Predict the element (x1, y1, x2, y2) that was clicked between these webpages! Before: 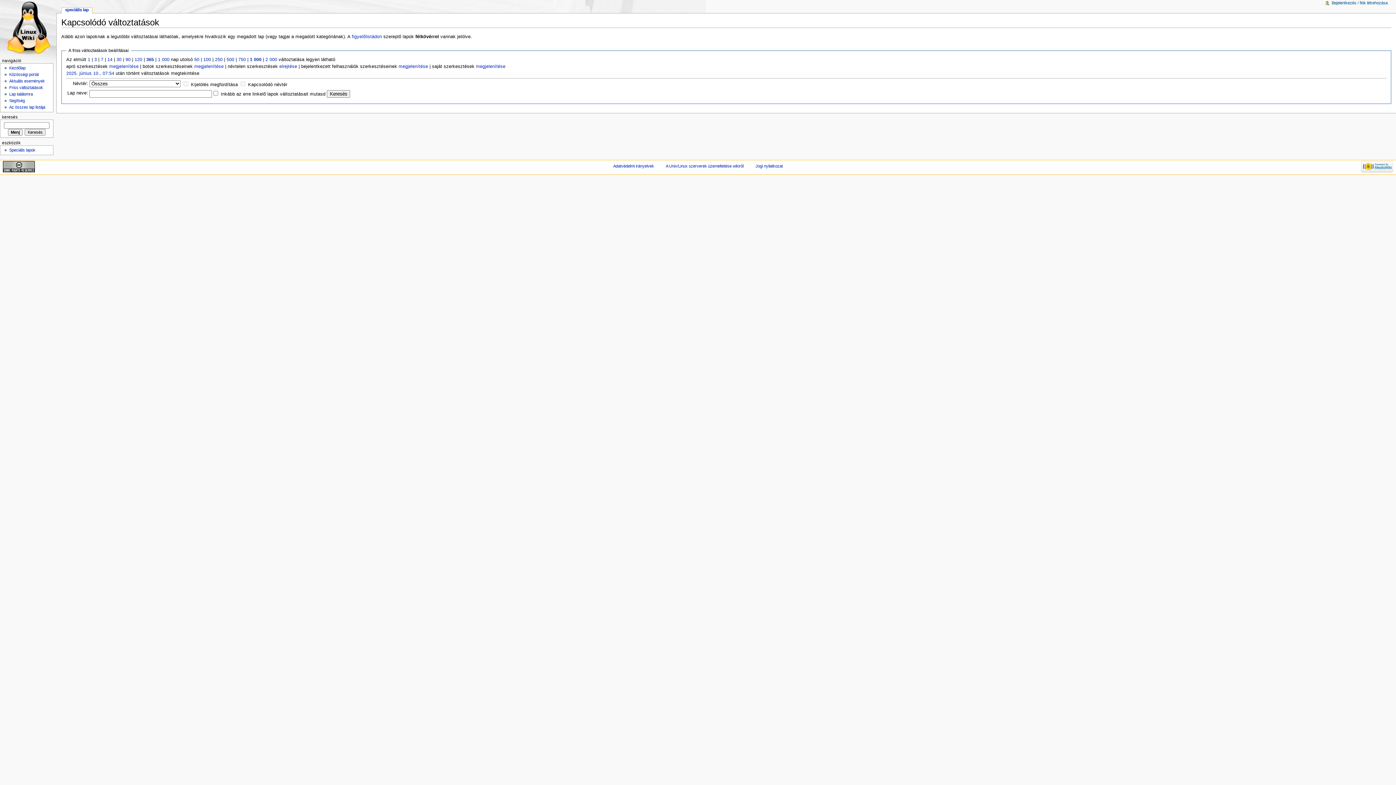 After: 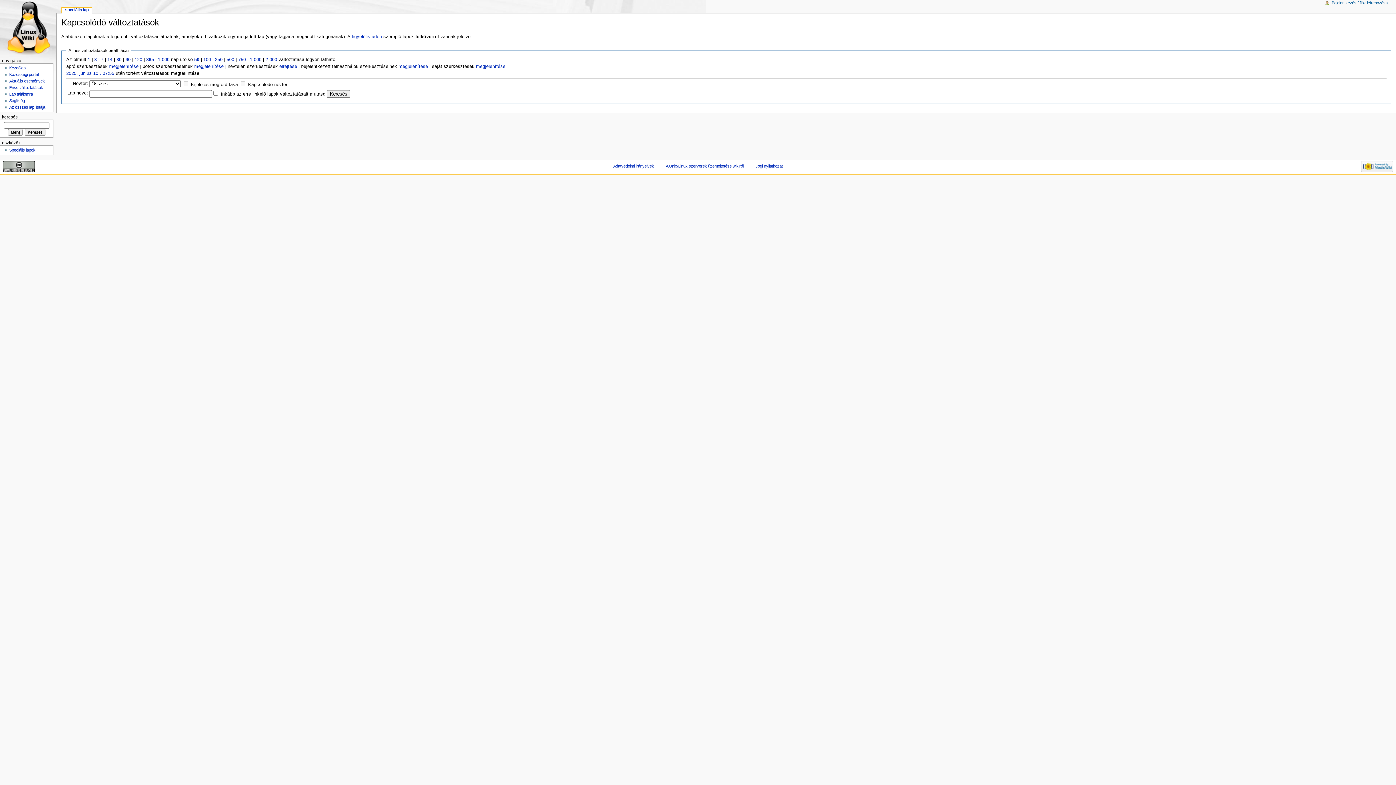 Action: bbox: (194, 57, 199, 62) label: 50